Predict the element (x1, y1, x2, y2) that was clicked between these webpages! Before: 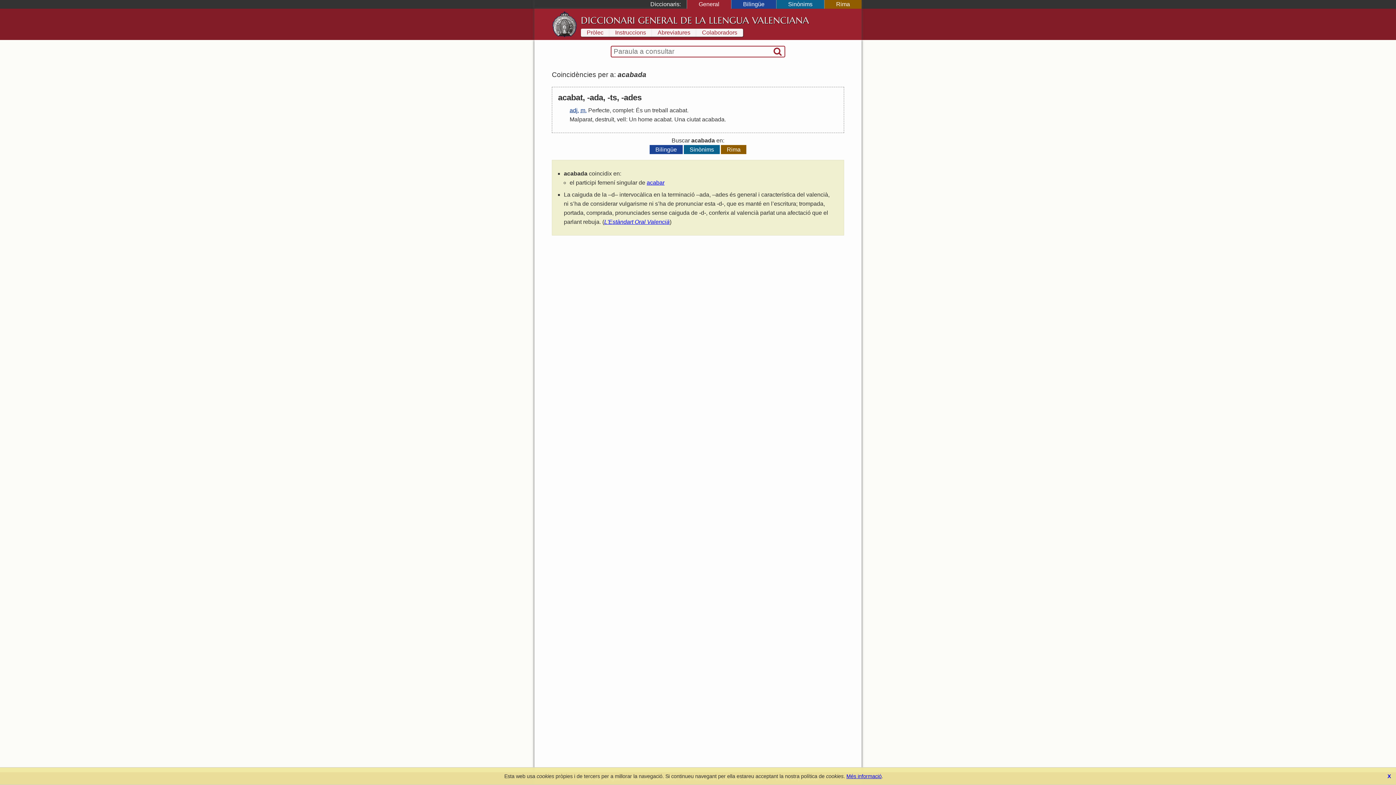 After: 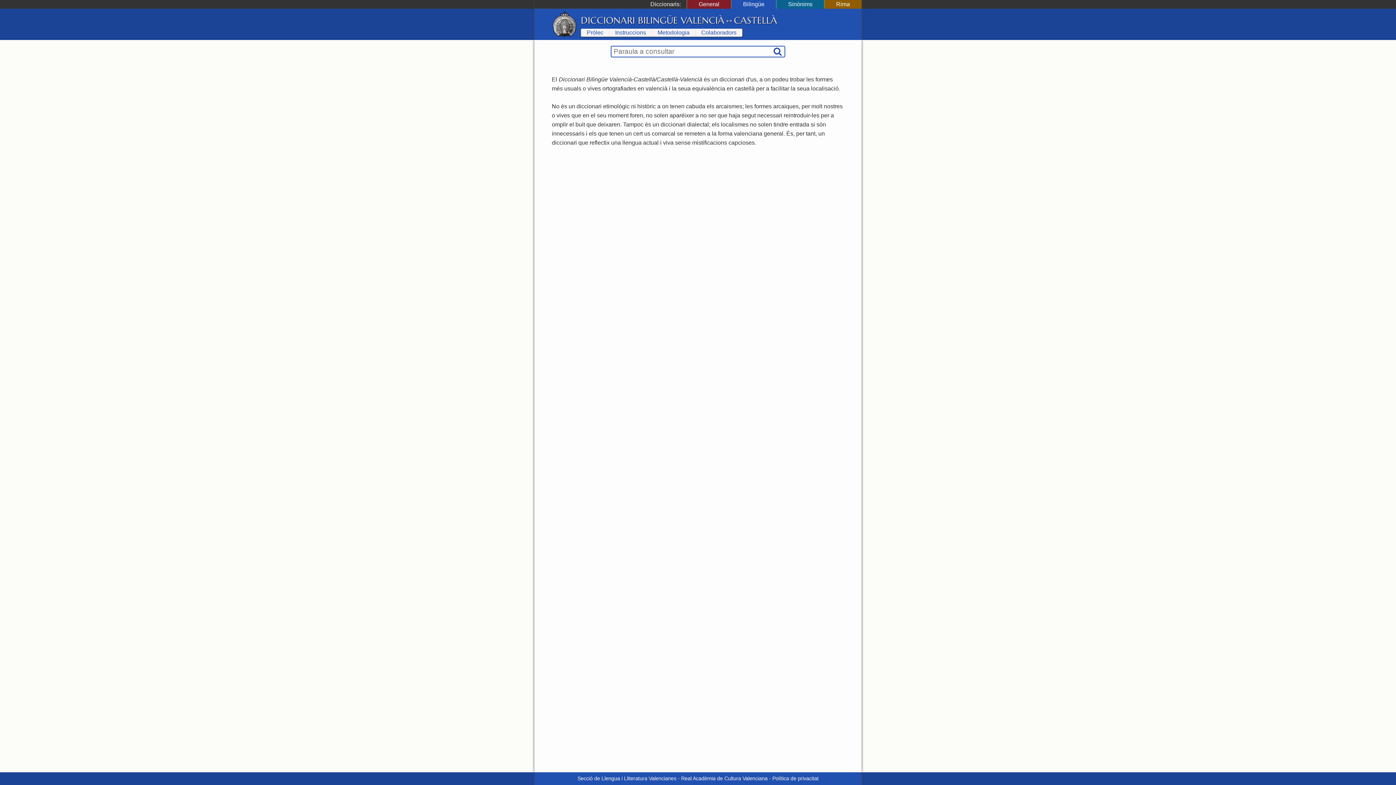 Action: bbox: (731, 0, 776, 8) label: Bilingüe